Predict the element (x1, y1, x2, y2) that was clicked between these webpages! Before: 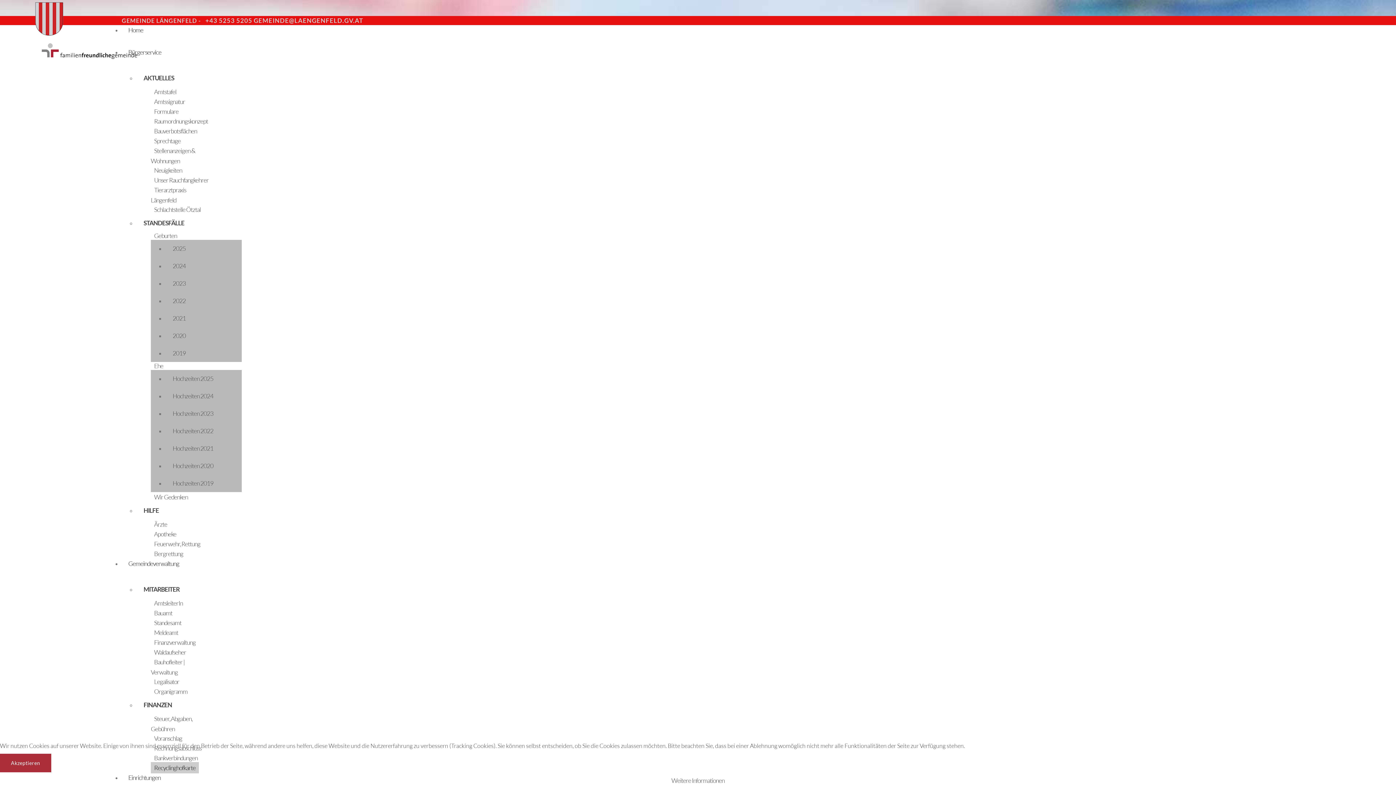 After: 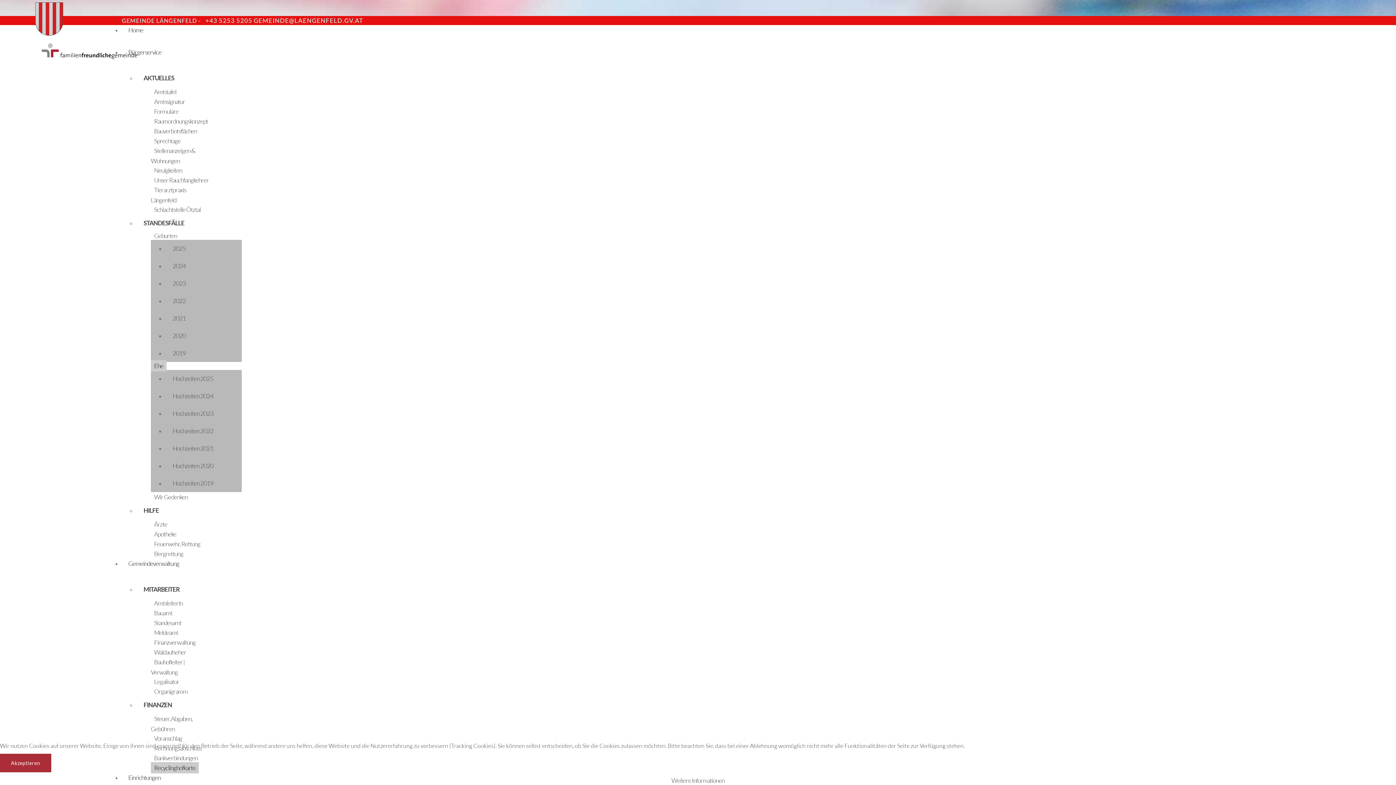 Action: label: Ehe bbox: (150, 360, 166, 371)